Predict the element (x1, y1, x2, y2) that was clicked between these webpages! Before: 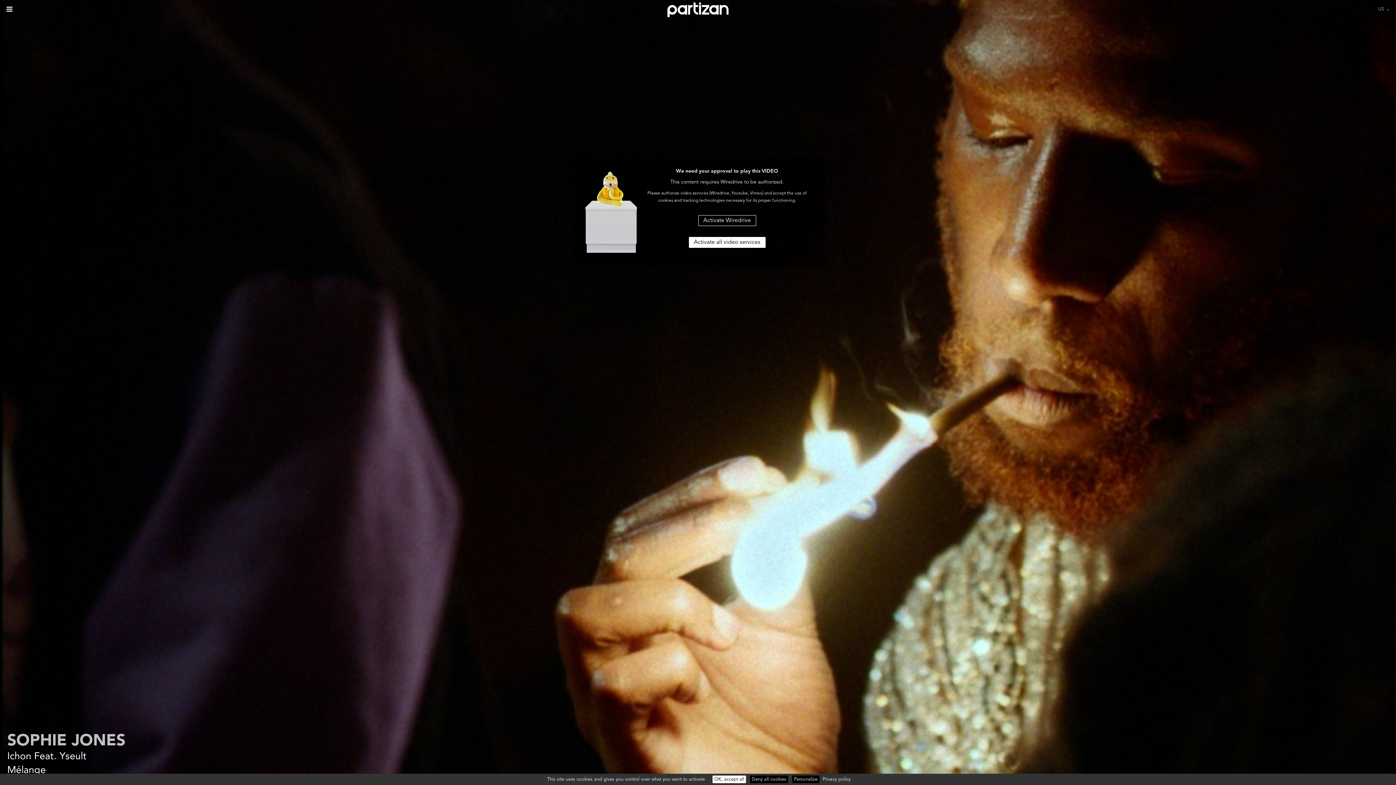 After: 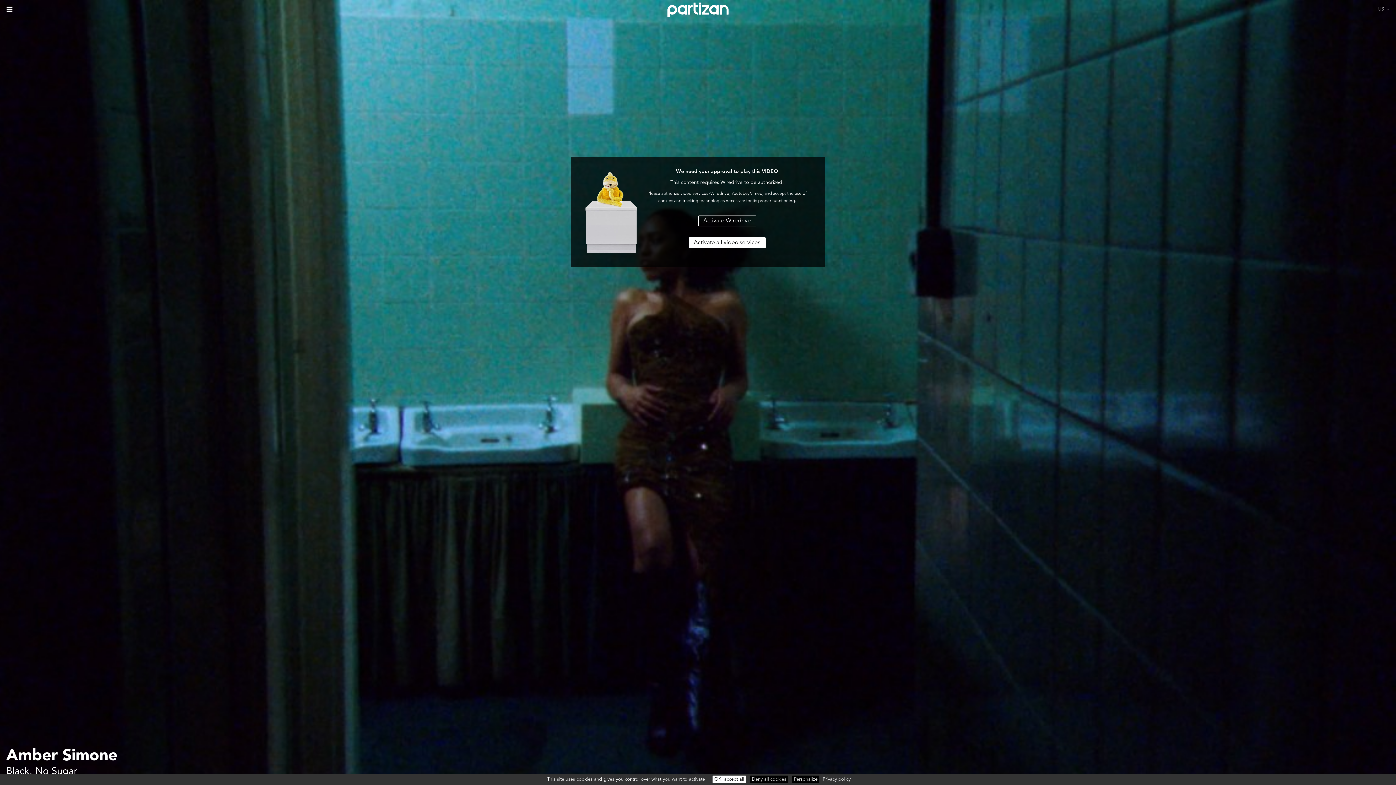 Action: bbox: (7, 733, 125, 749) label: SOPHIE JONES